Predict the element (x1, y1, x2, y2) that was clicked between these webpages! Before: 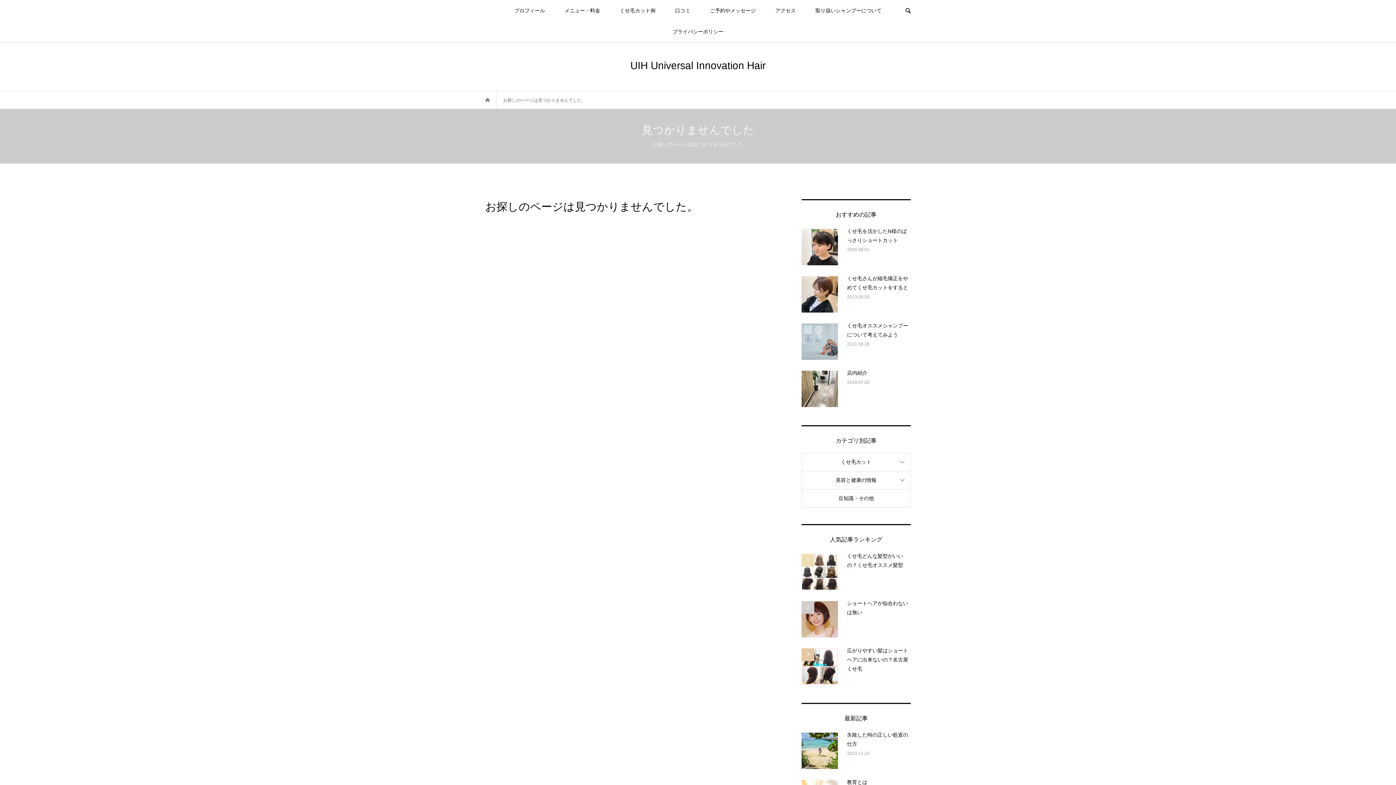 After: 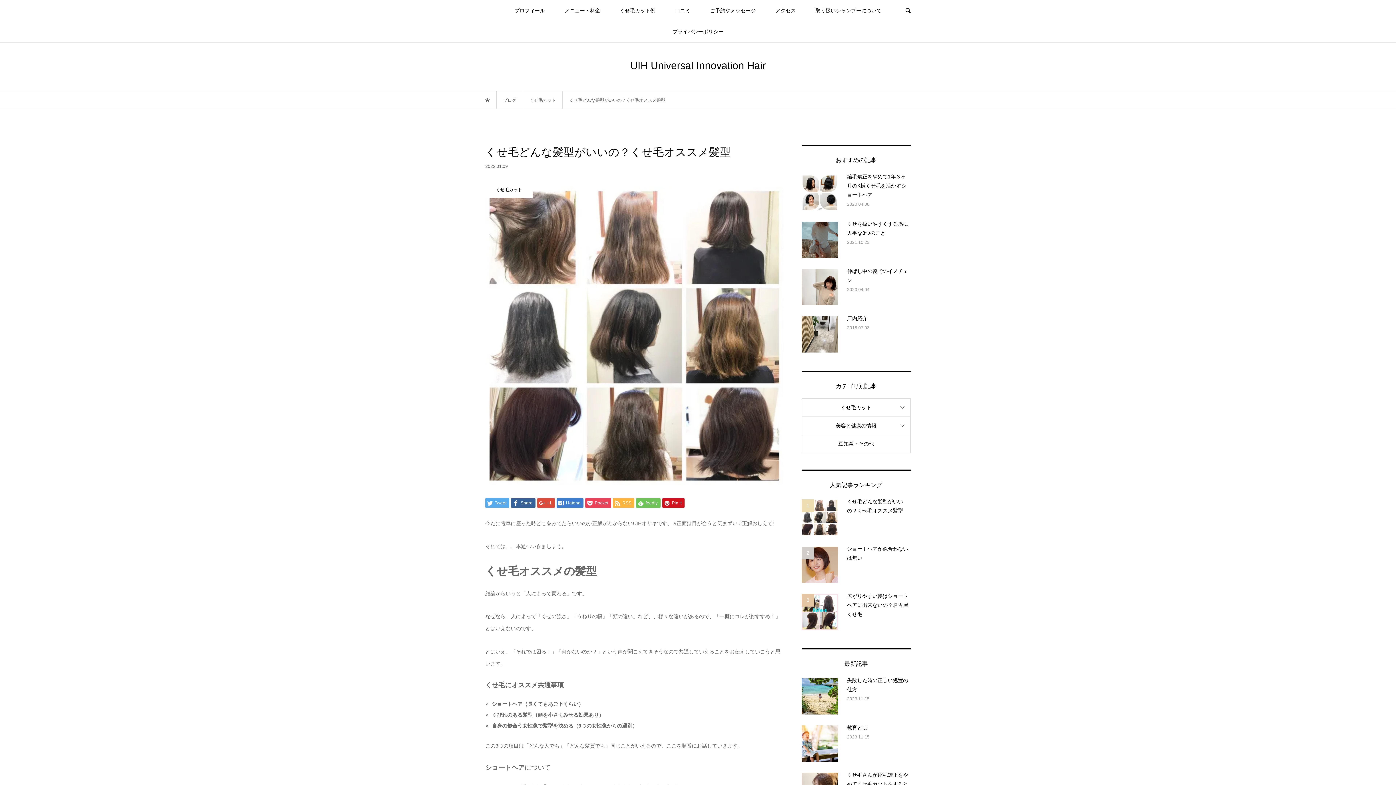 Action: bbox: (801, 554, 910, 590) label: 1
くせ毛どんな髪型がいいの？くせ毛オススメ髪型